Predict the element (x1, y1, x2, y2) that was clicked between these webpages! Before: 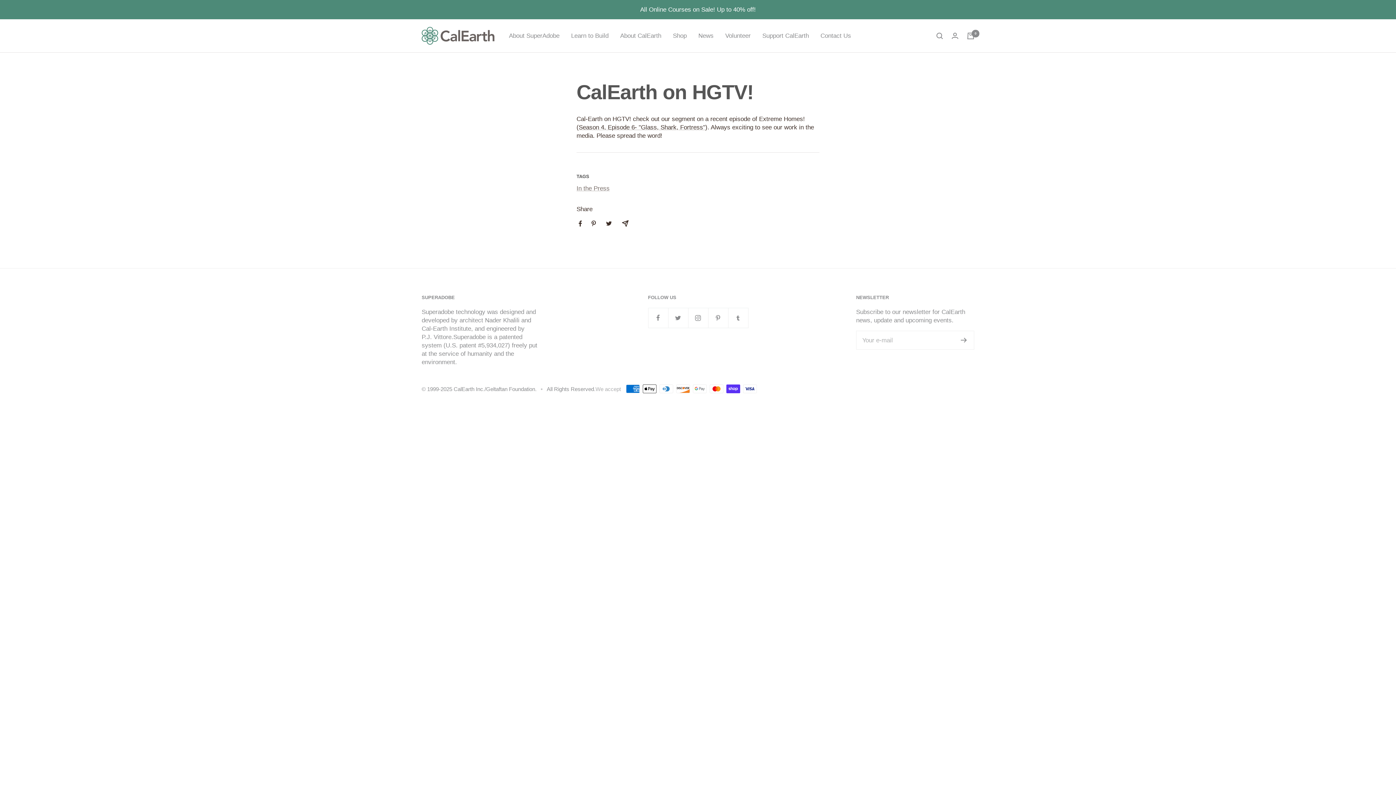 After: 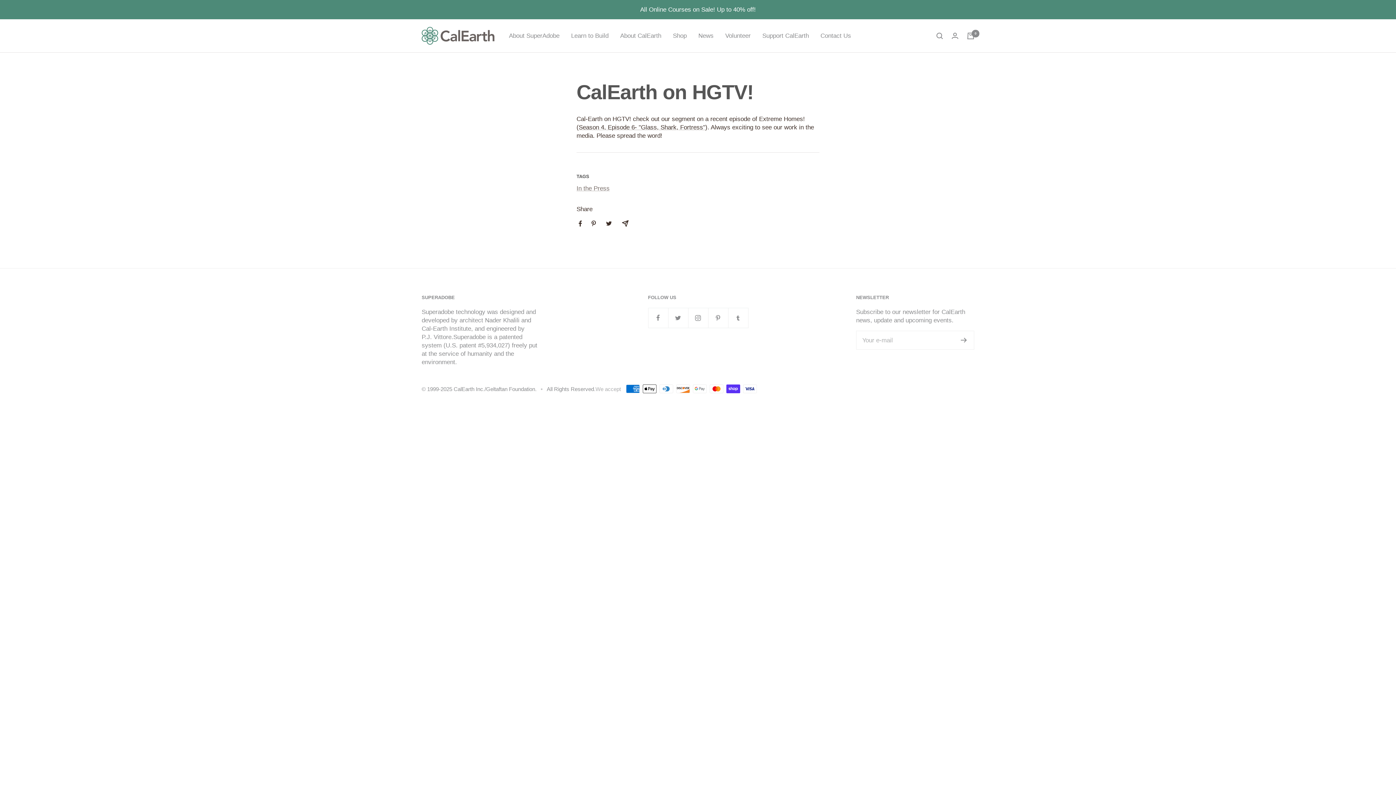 Action: label: Share on Facebook bbox: (578, 220, 582, 226)